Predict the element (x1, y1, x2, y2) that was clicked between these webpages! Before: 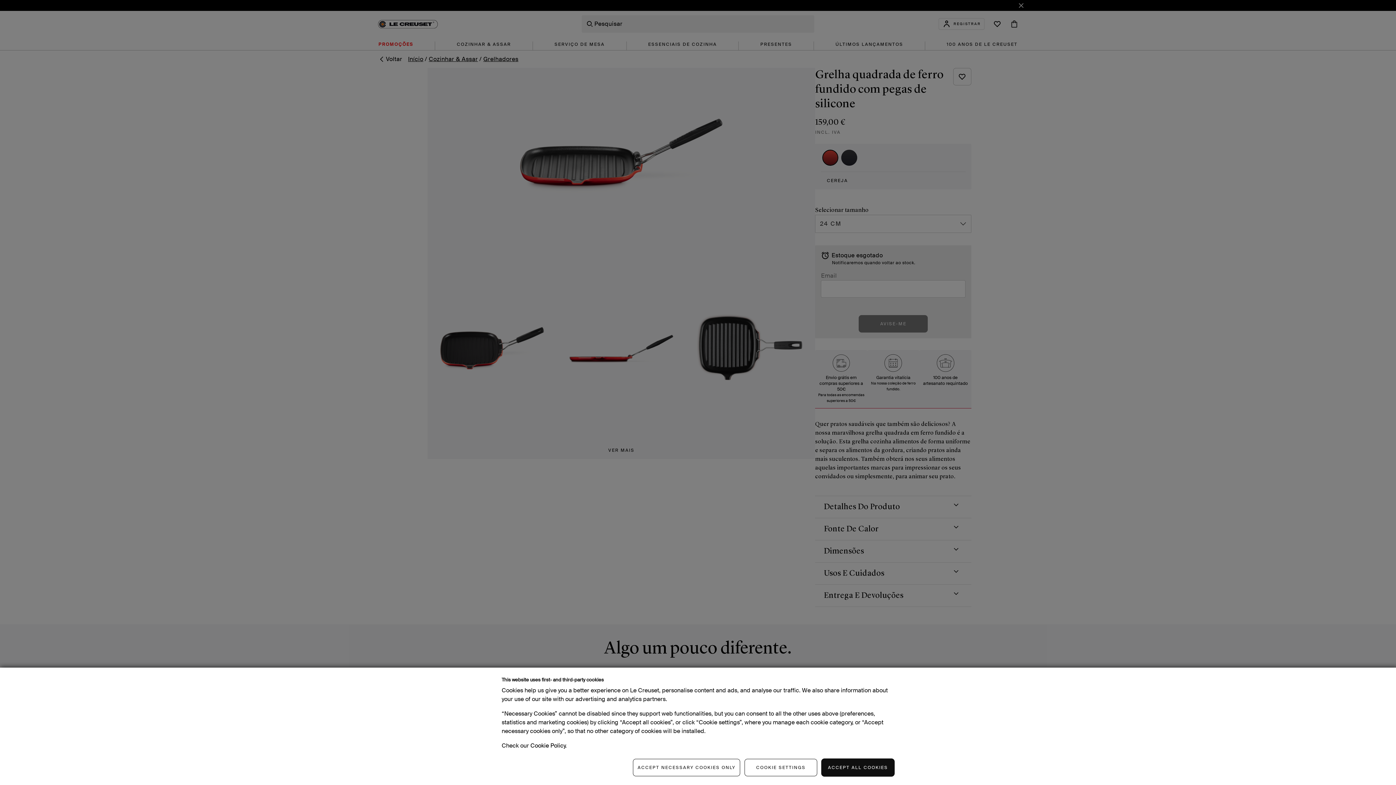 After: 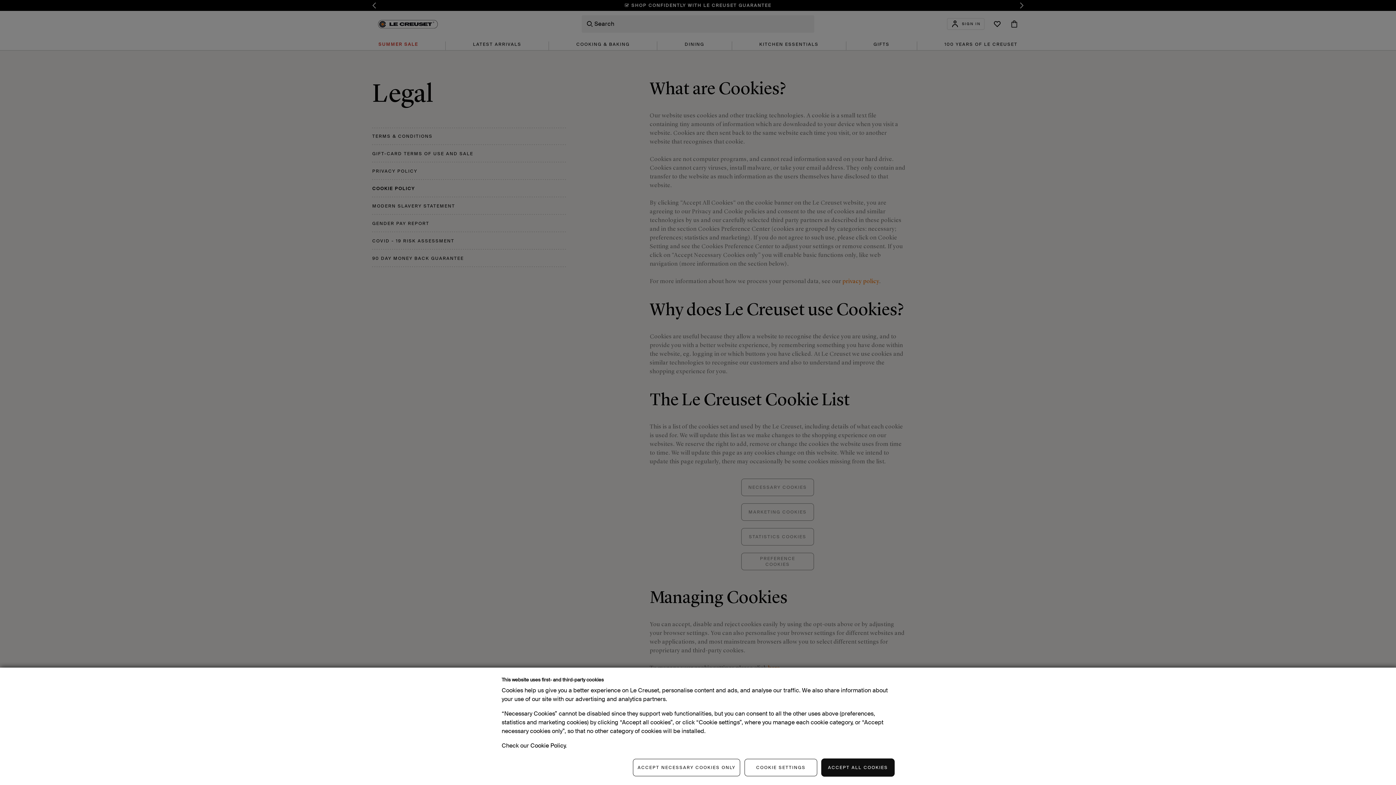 Action: label: Cookie Policy bbox: (530, 742, 565, 749)